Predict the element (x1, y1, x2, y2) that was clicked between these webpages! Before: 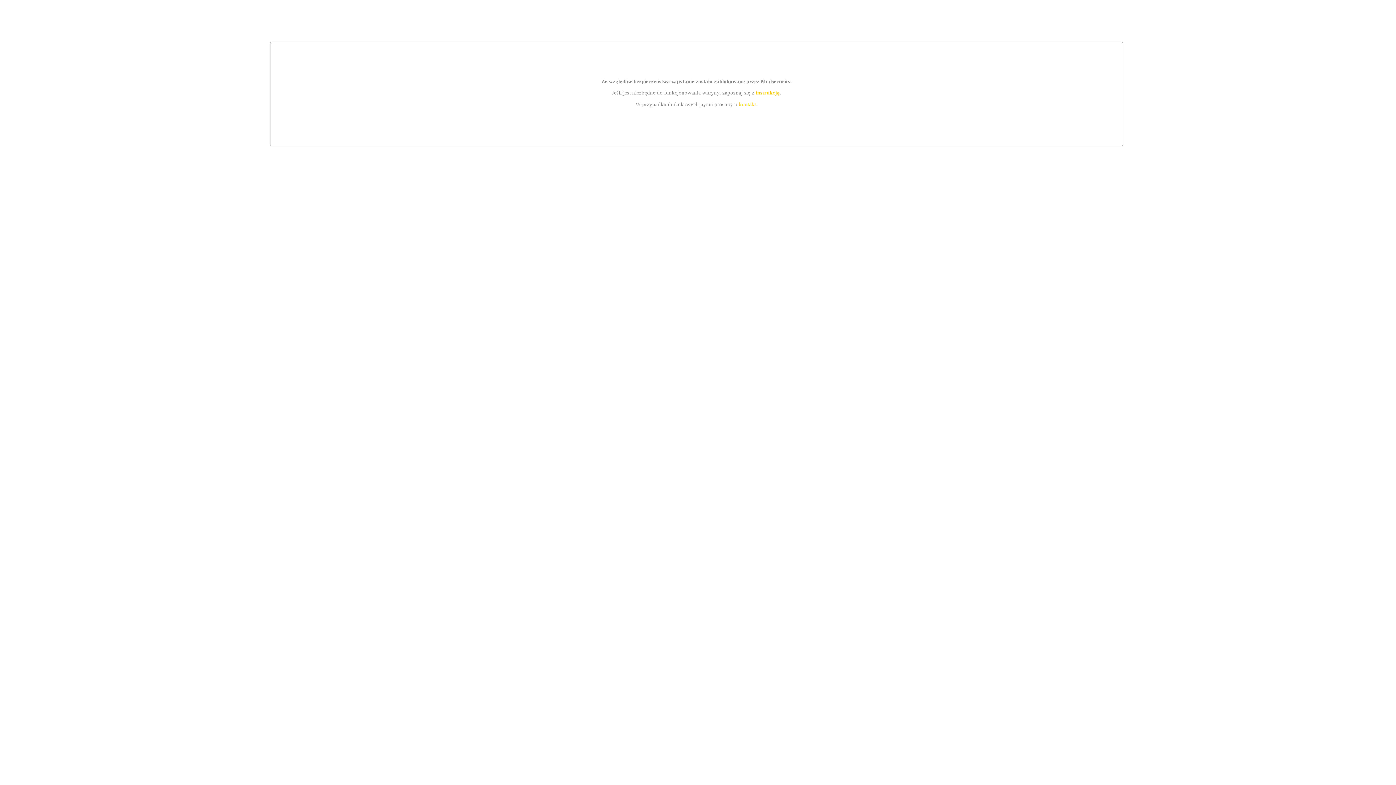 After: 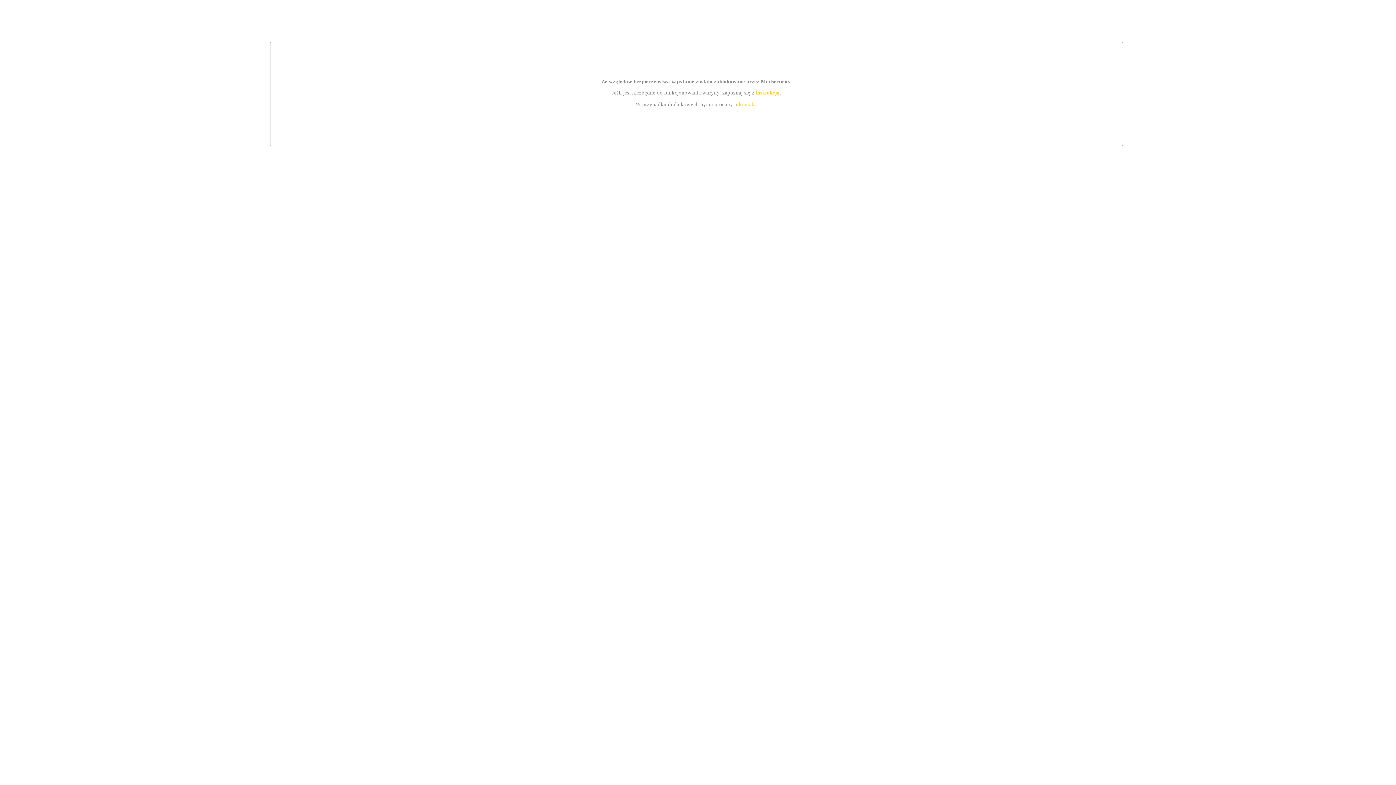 Action: bbox: (739, 101, 756, 107) label: kontakt